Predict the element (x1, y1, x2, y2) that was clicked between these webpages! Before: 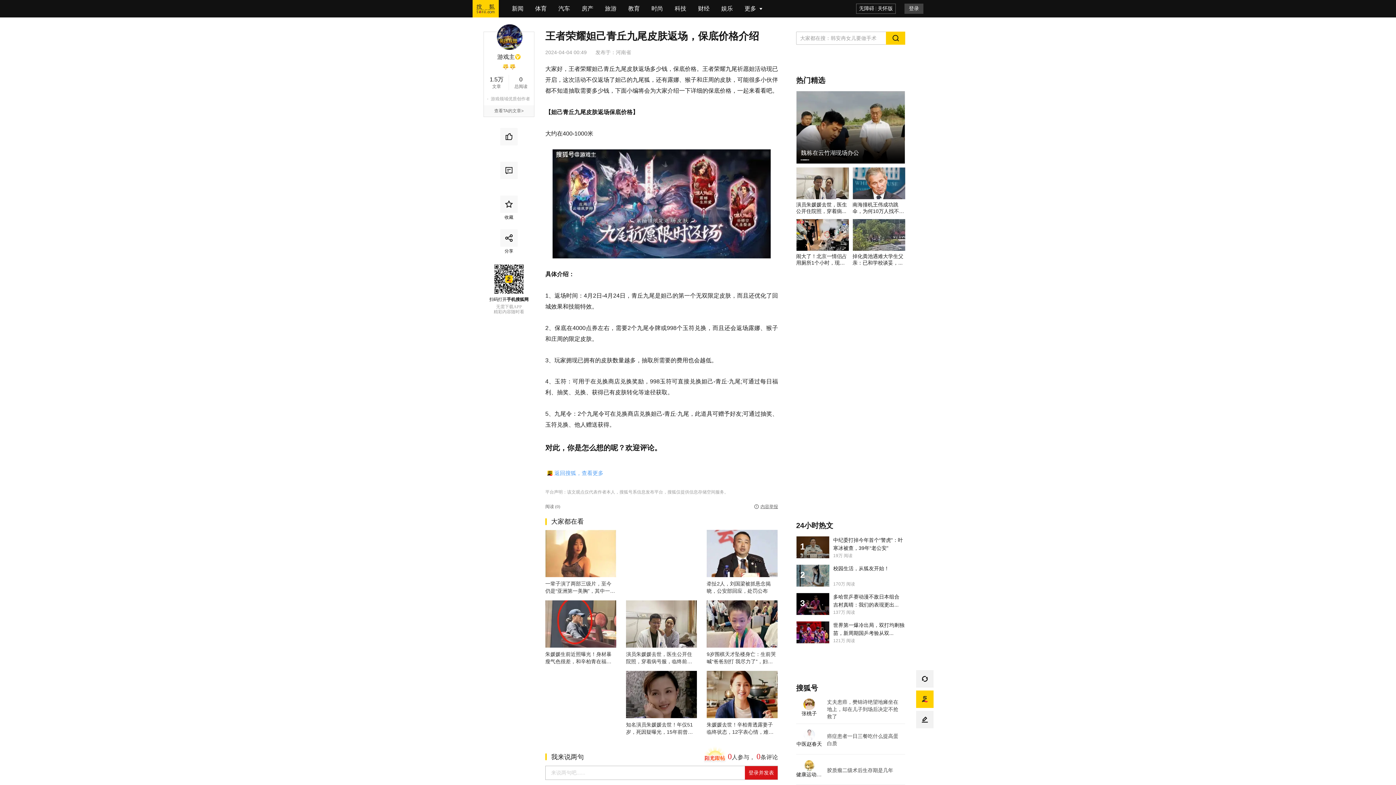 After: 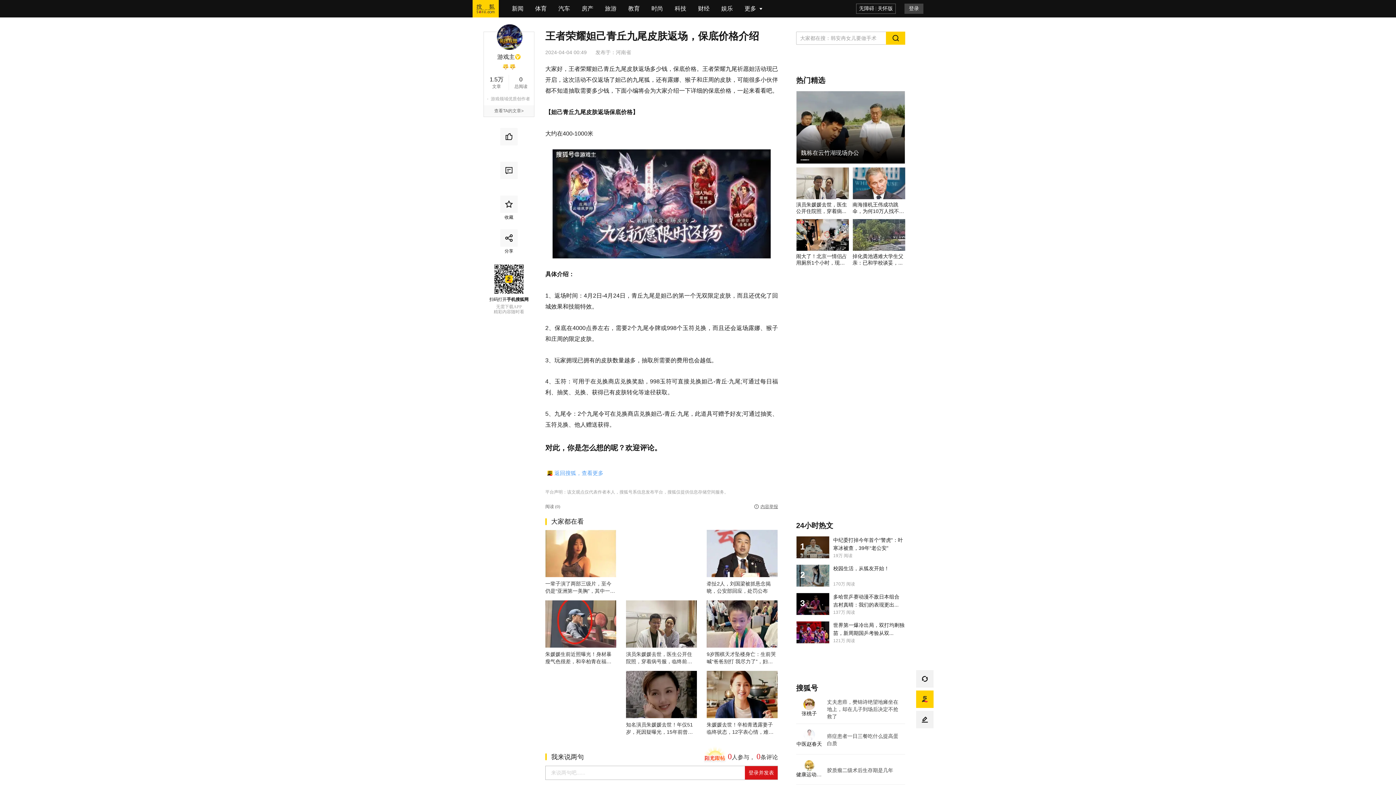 Action: bbox: (626, 671, 697, 718)